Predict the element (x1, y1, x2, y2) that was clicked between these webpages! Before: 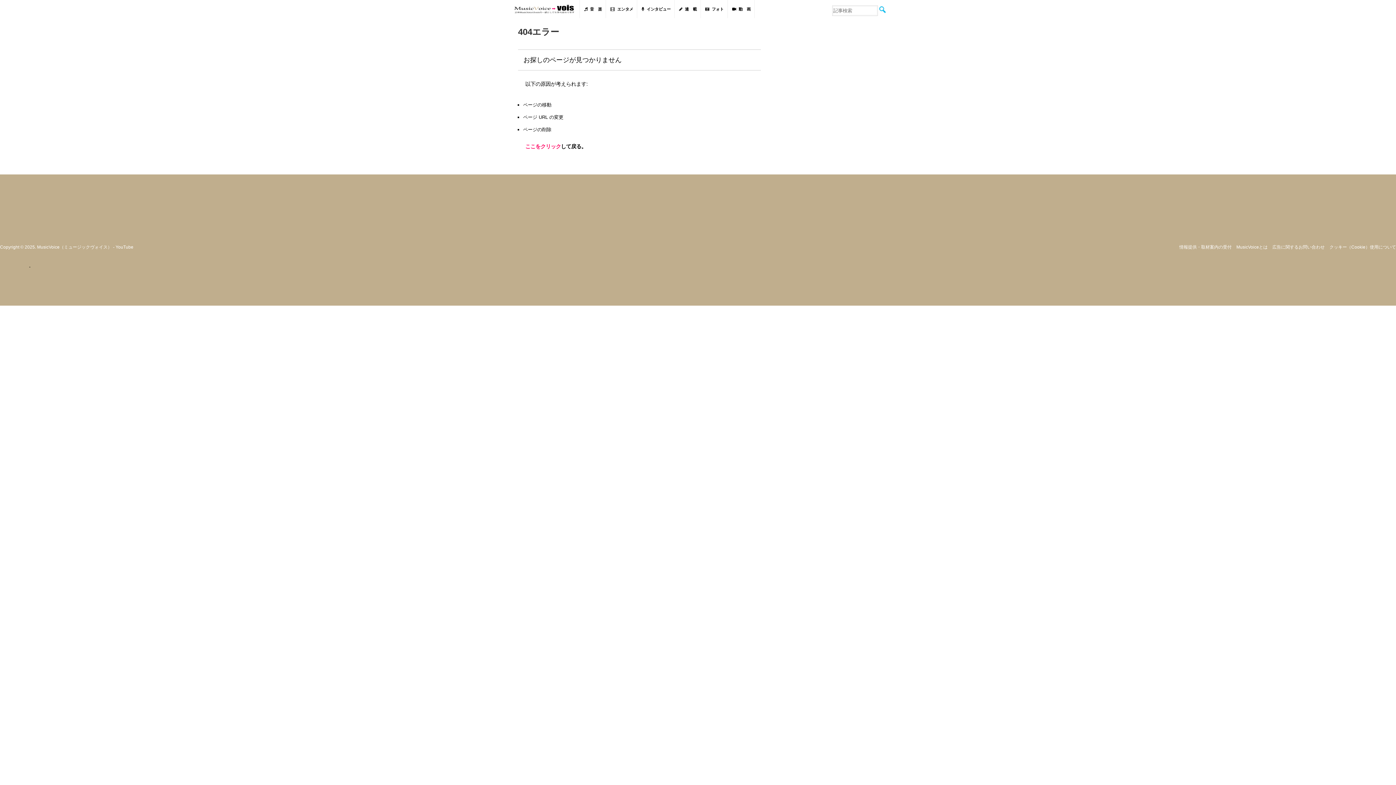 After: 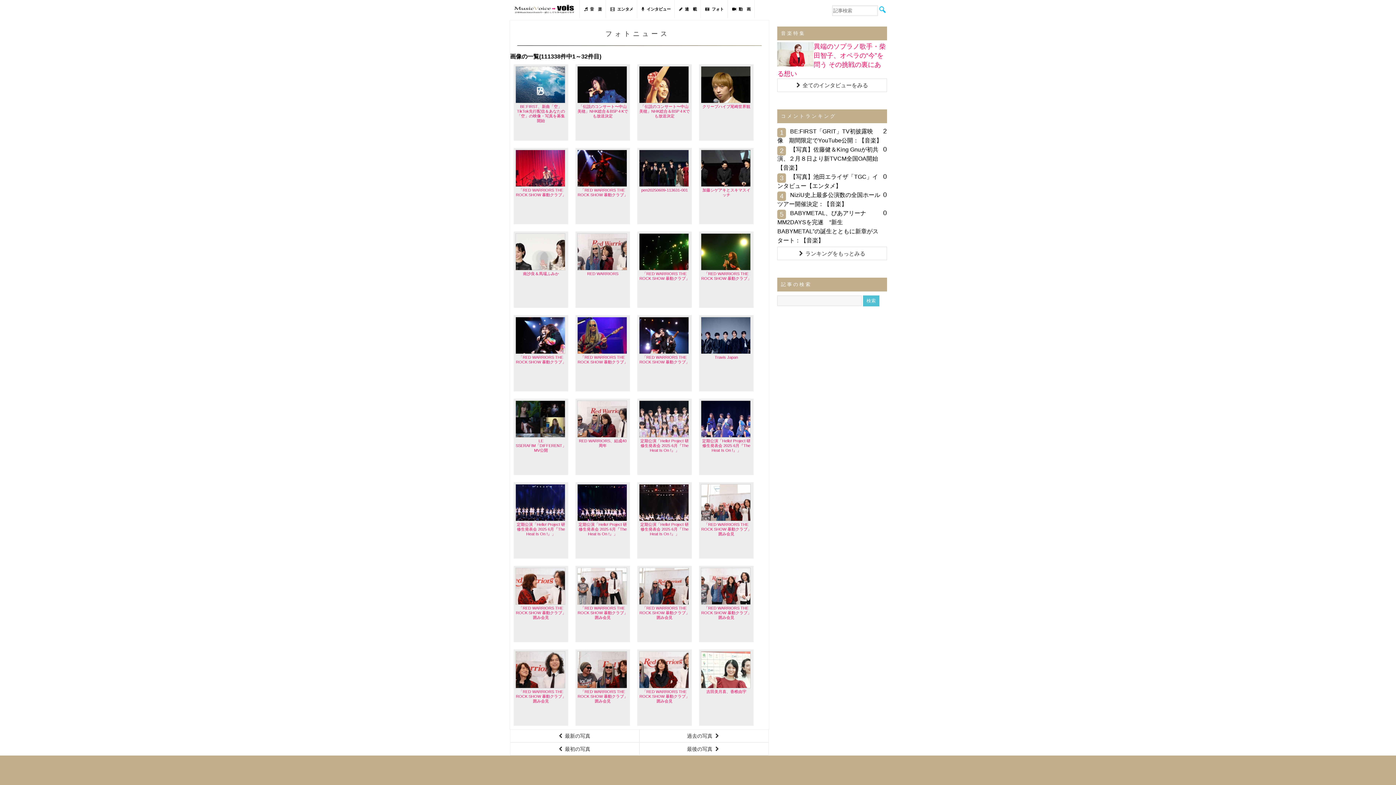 Action: label: フォト bbox: (701, 0, 728, 18)